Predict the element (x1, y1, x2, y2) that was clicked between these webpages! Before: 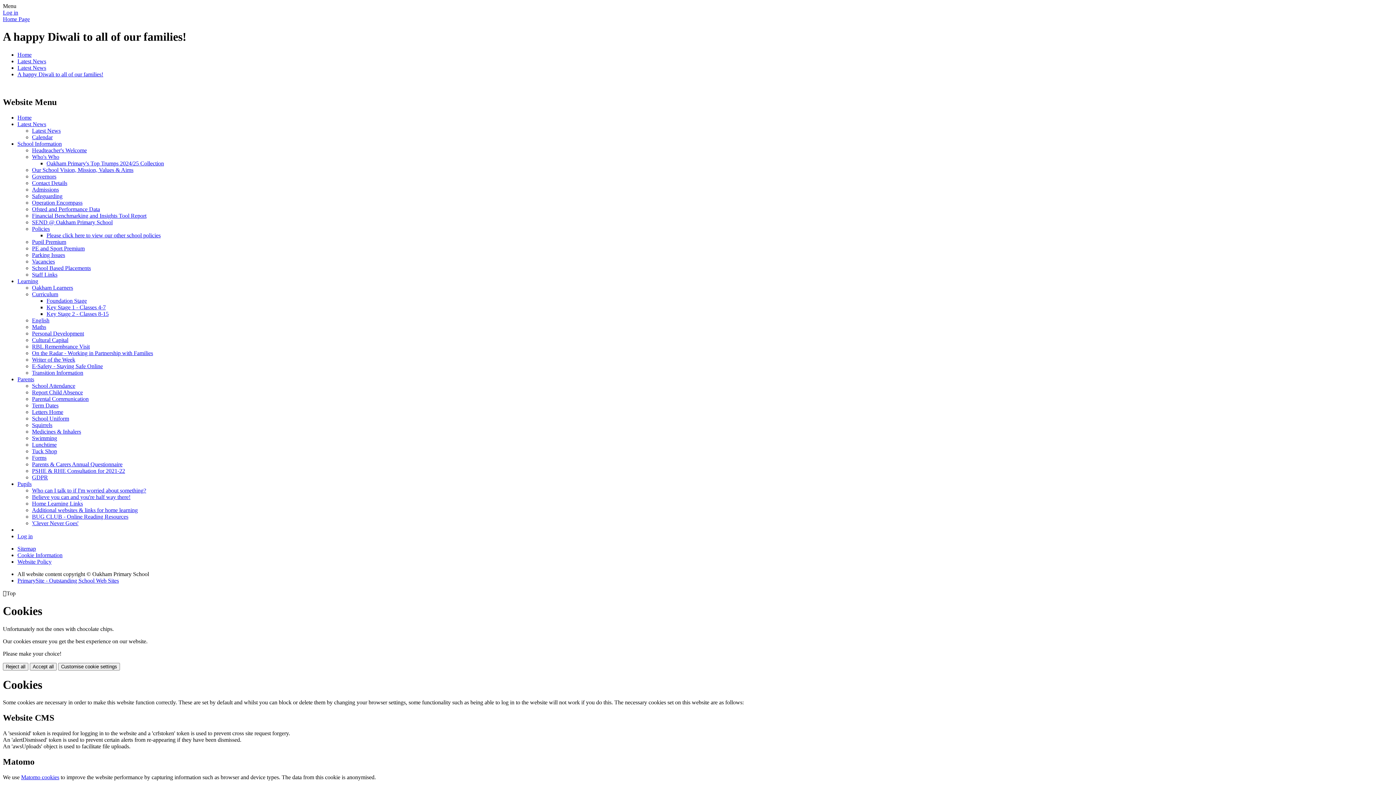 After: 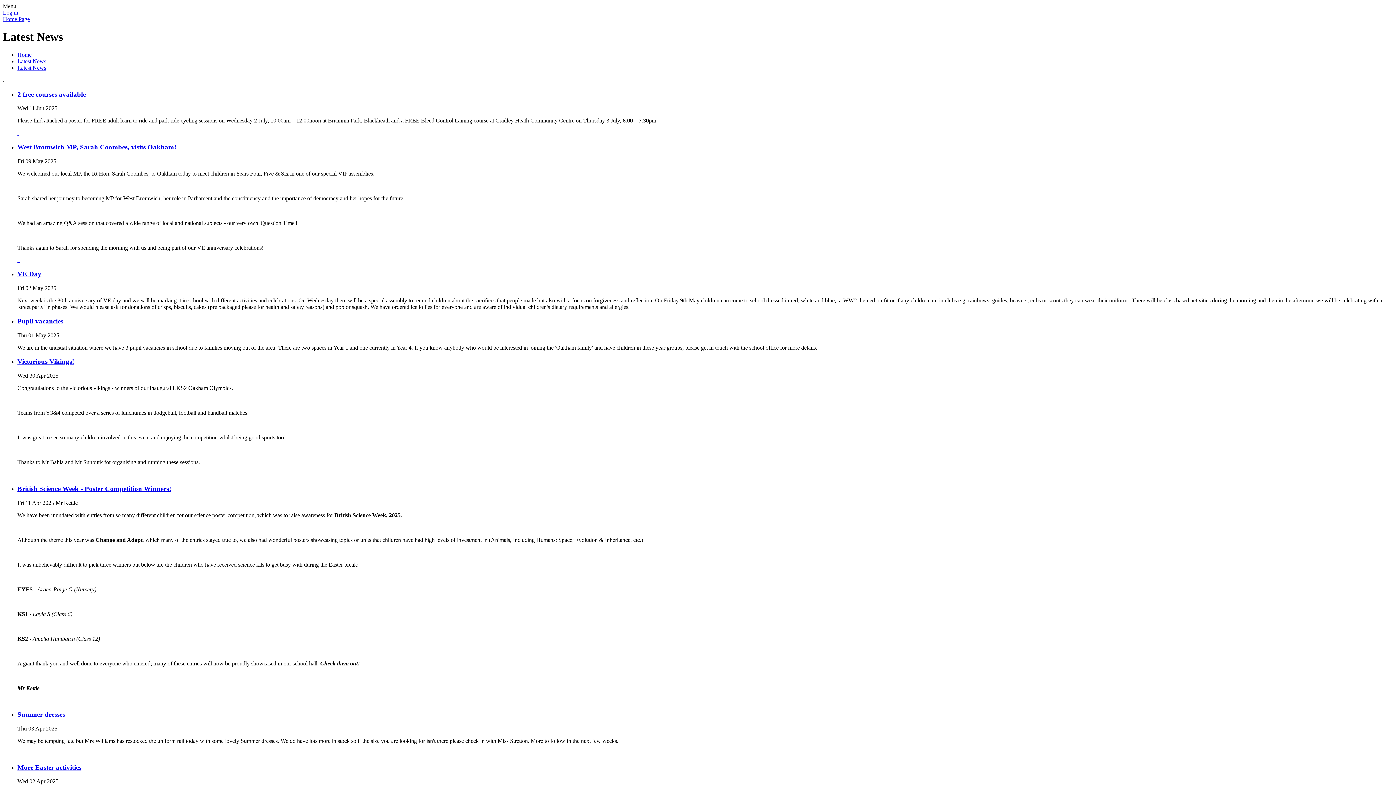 Action: label: Latest News bbox: (32, 127, 60, 133)